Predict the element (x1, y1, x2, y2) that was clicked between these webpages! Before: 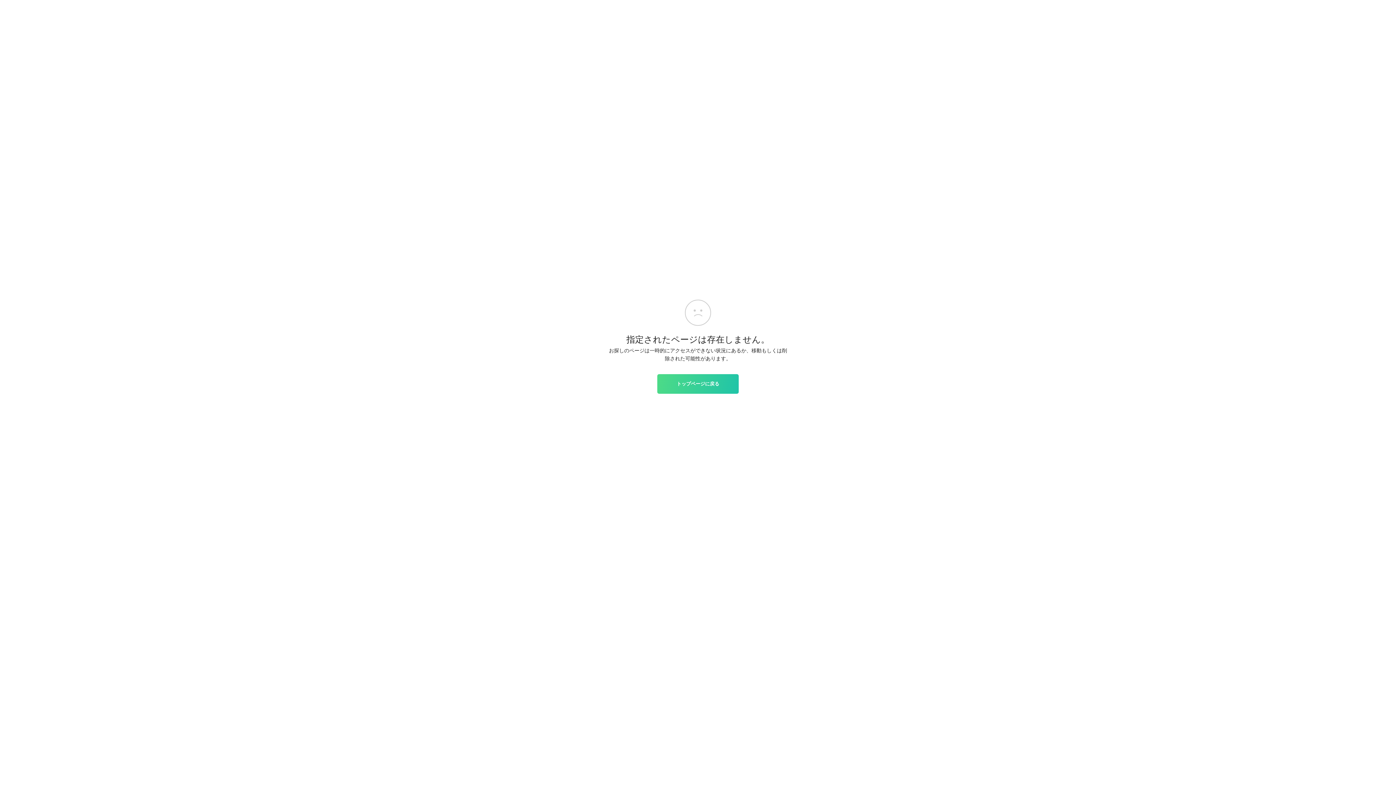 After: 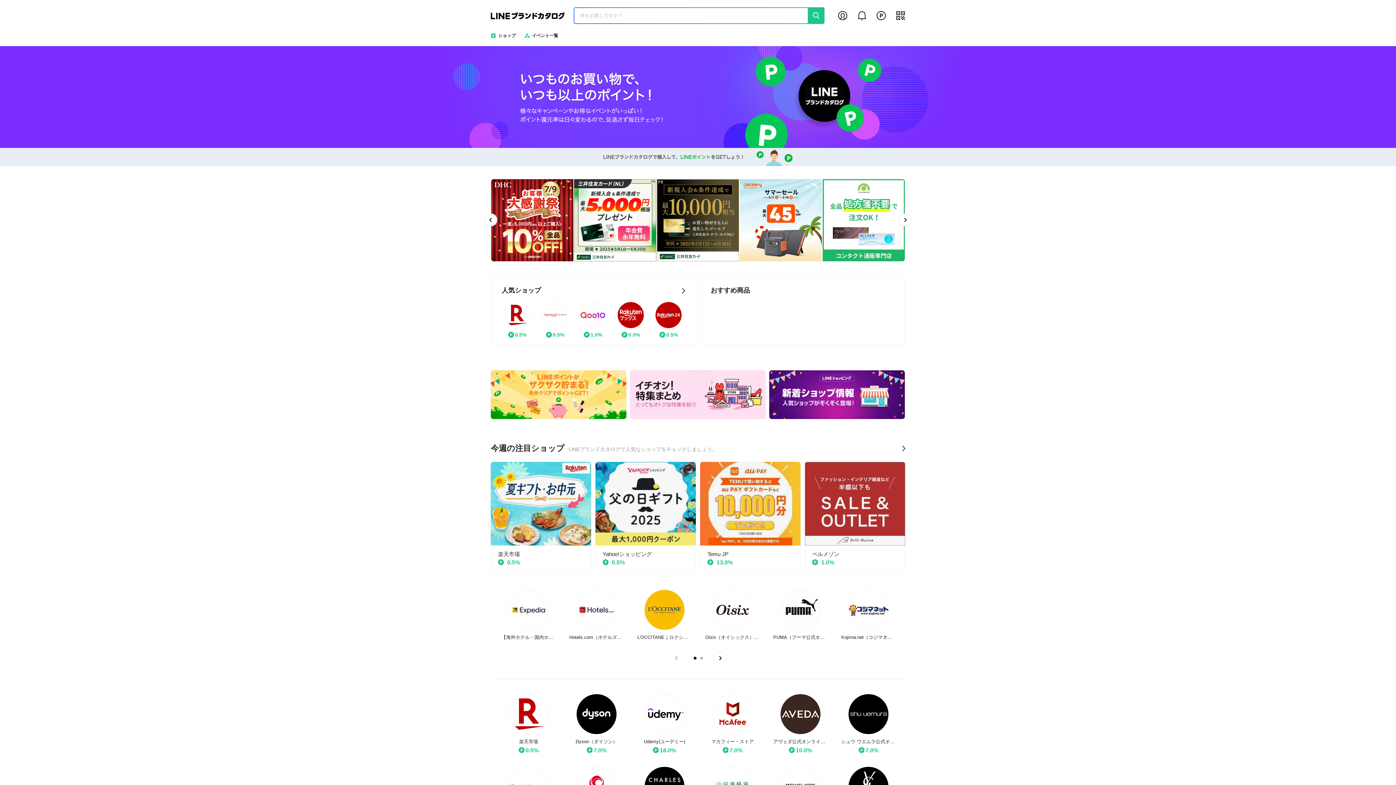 Action: label: トップページに戻る bbox: (657, 374, 738, 393)